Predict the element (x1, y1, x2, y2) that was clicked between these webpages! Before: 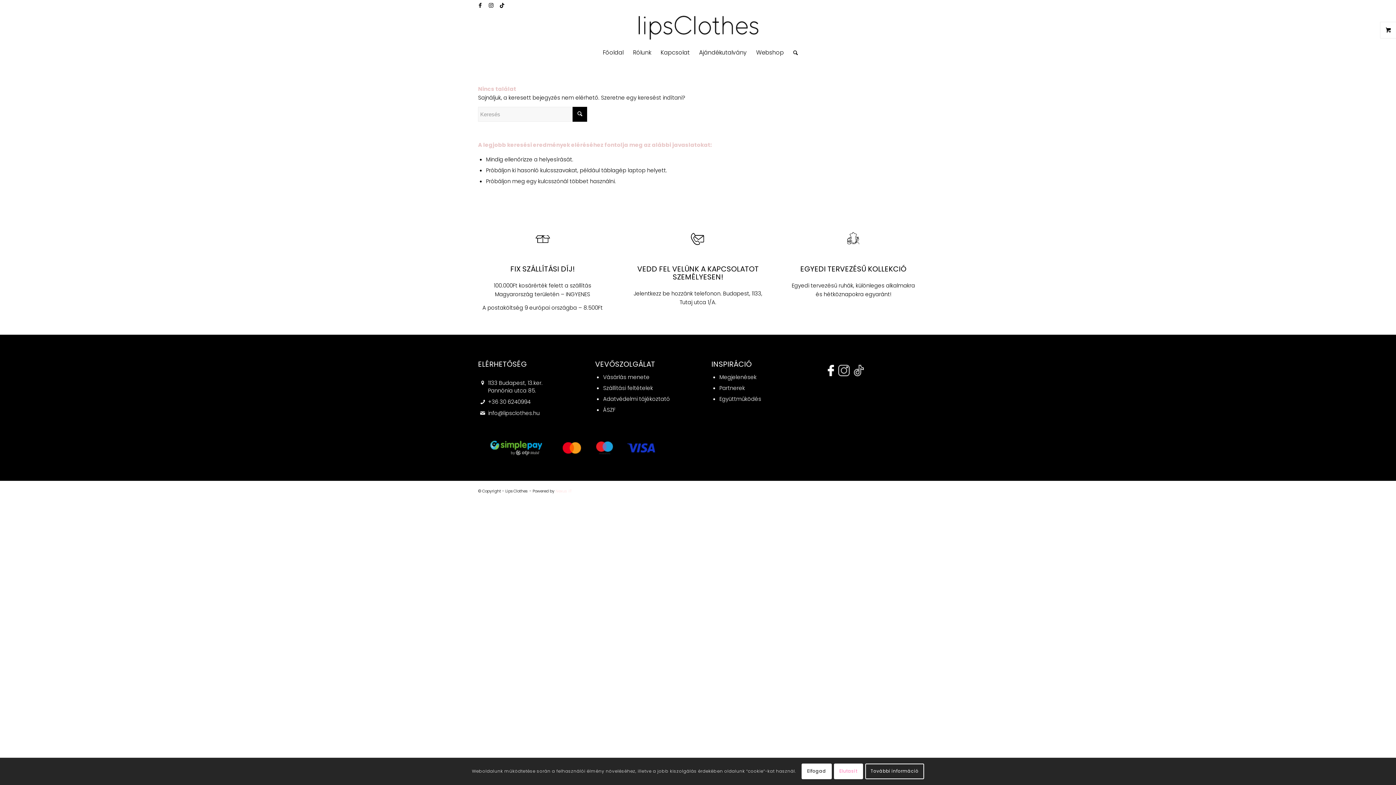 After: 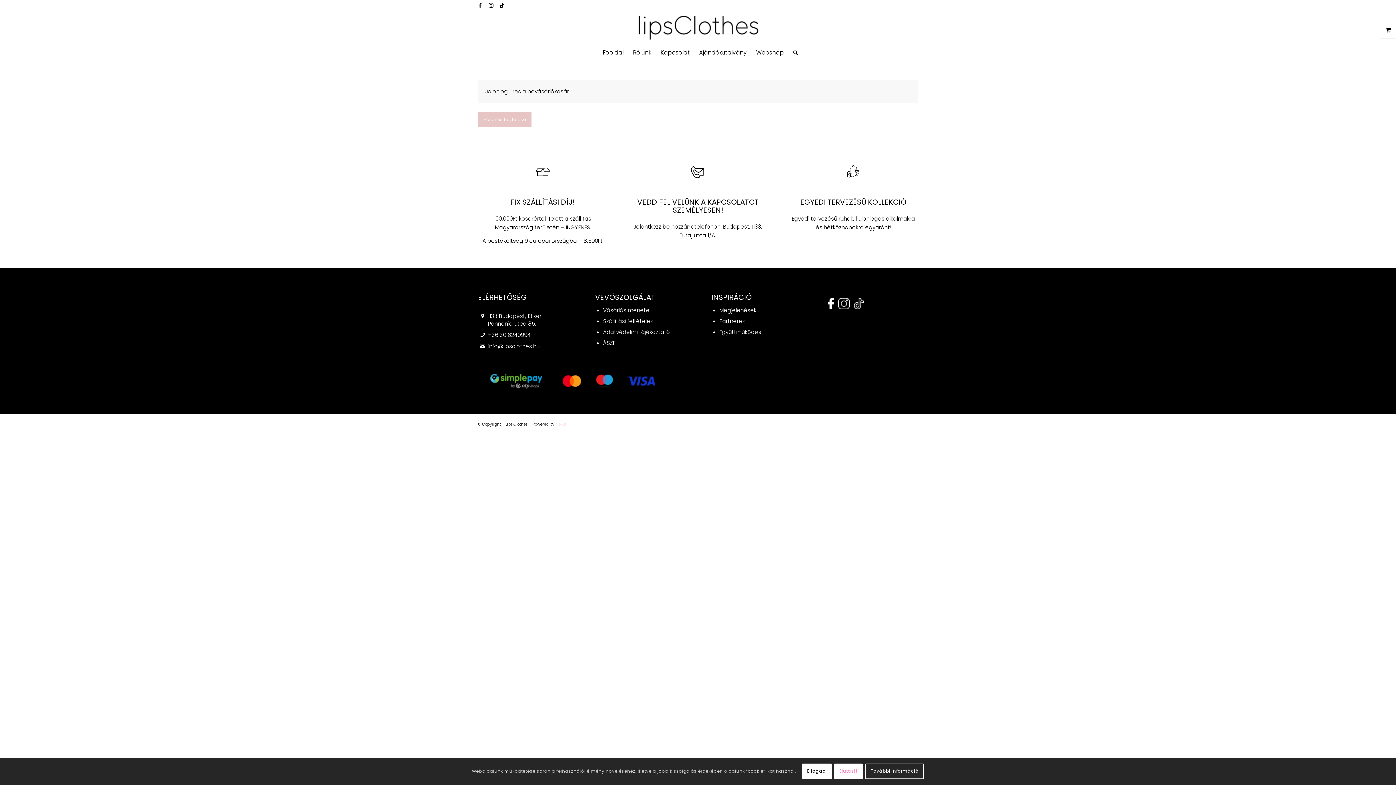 Action: bbox: (1380, 22, 1396, 38) label: 0